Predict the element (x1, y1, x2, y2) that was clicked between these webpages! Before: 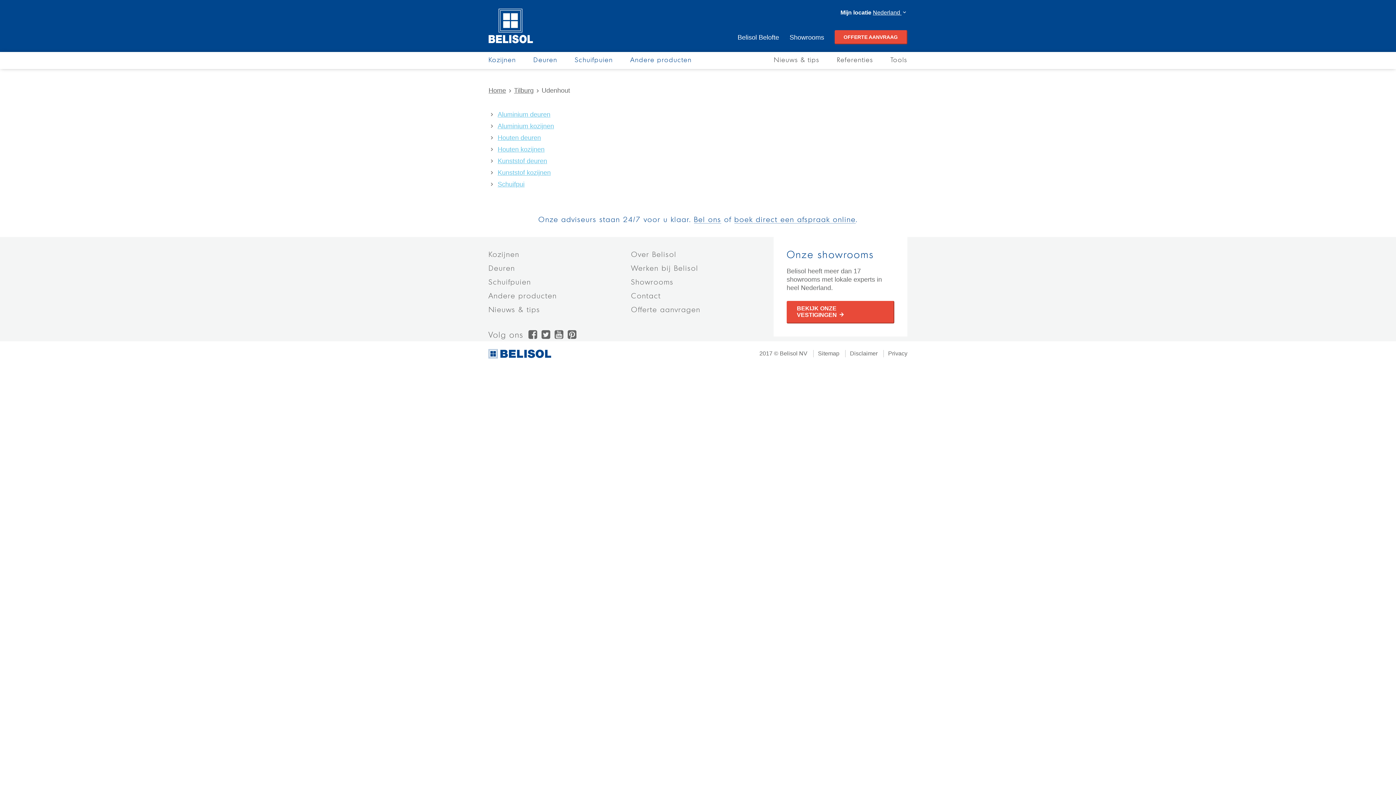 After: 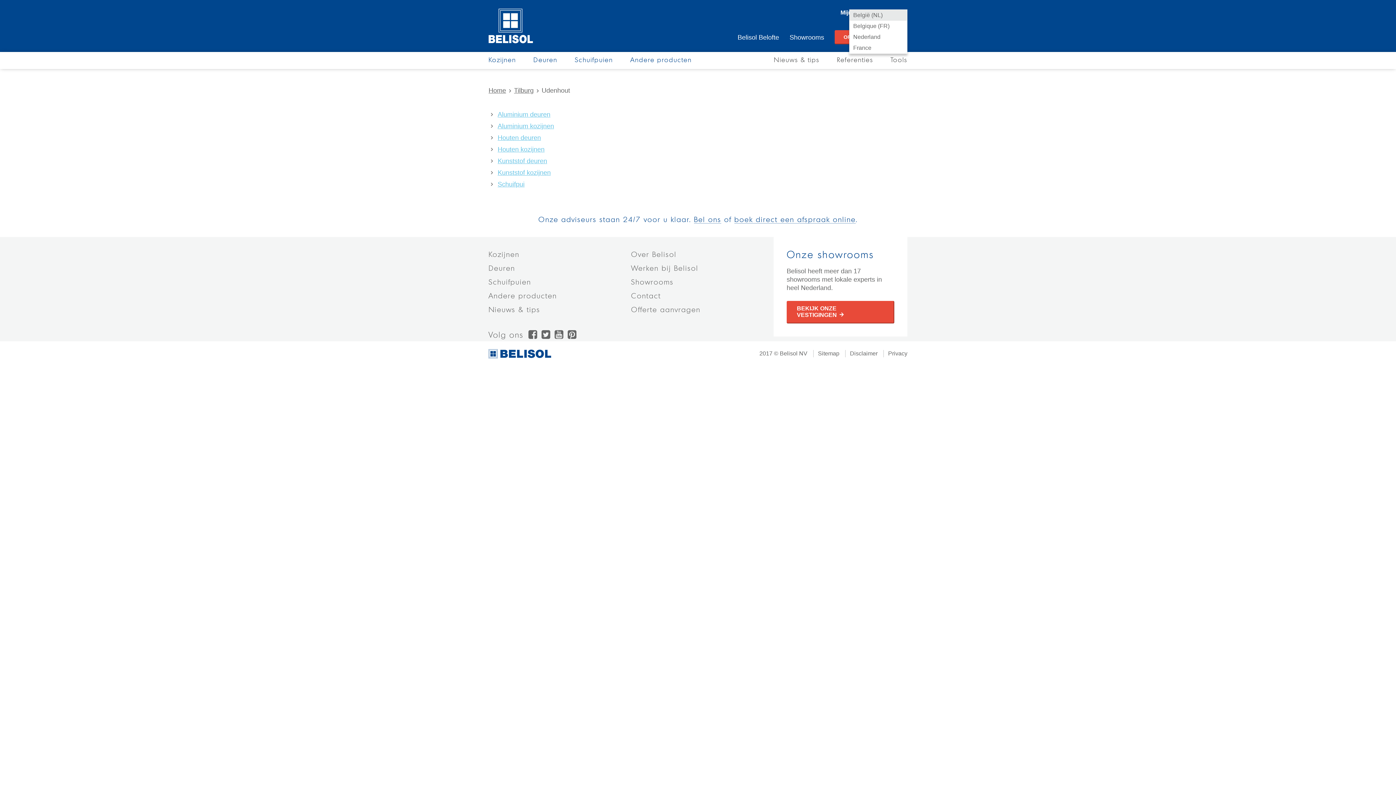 Action: label: Nederland  bbox: (873, 9, 907, 15)